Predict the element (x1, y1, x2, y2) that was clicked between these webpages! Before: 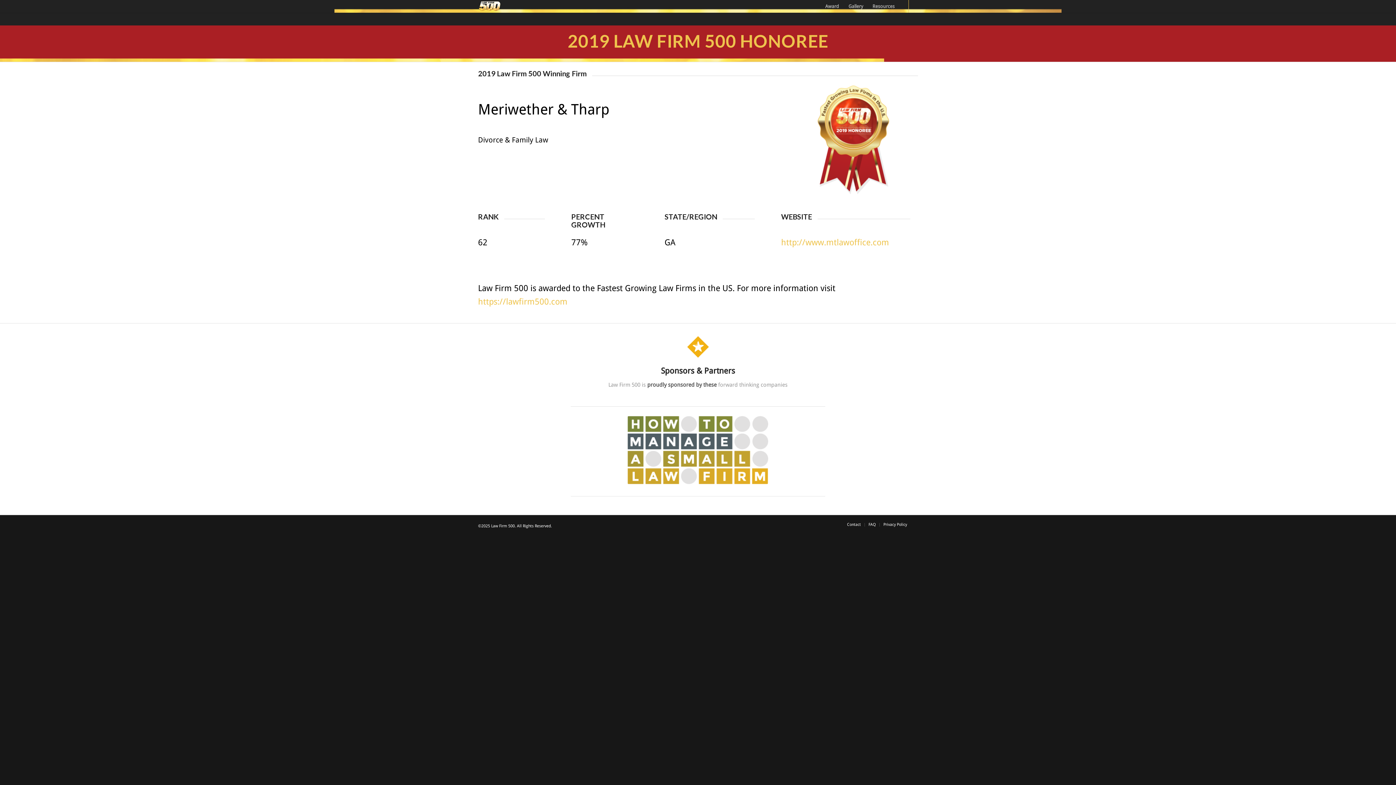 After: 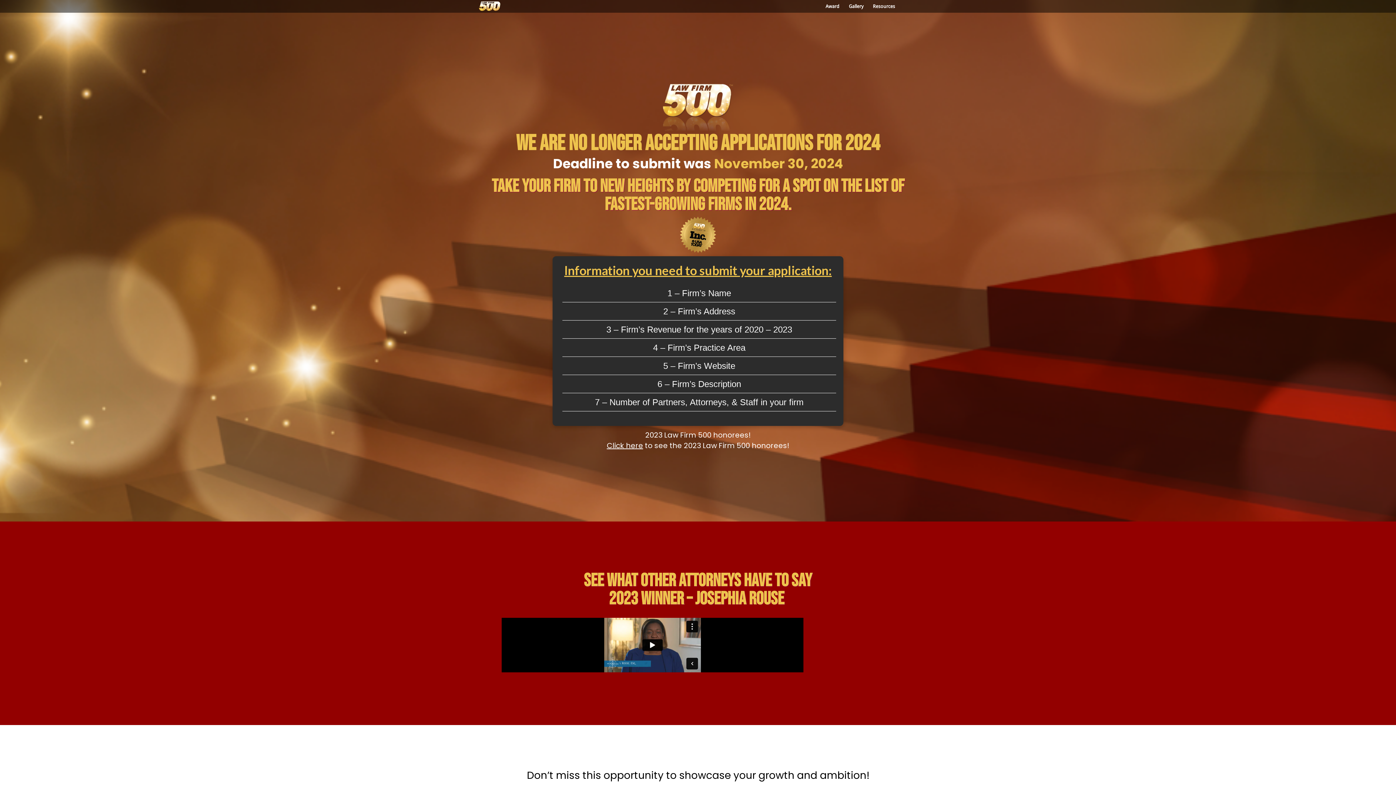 Action: bbox: (478, 0, 501, 12)